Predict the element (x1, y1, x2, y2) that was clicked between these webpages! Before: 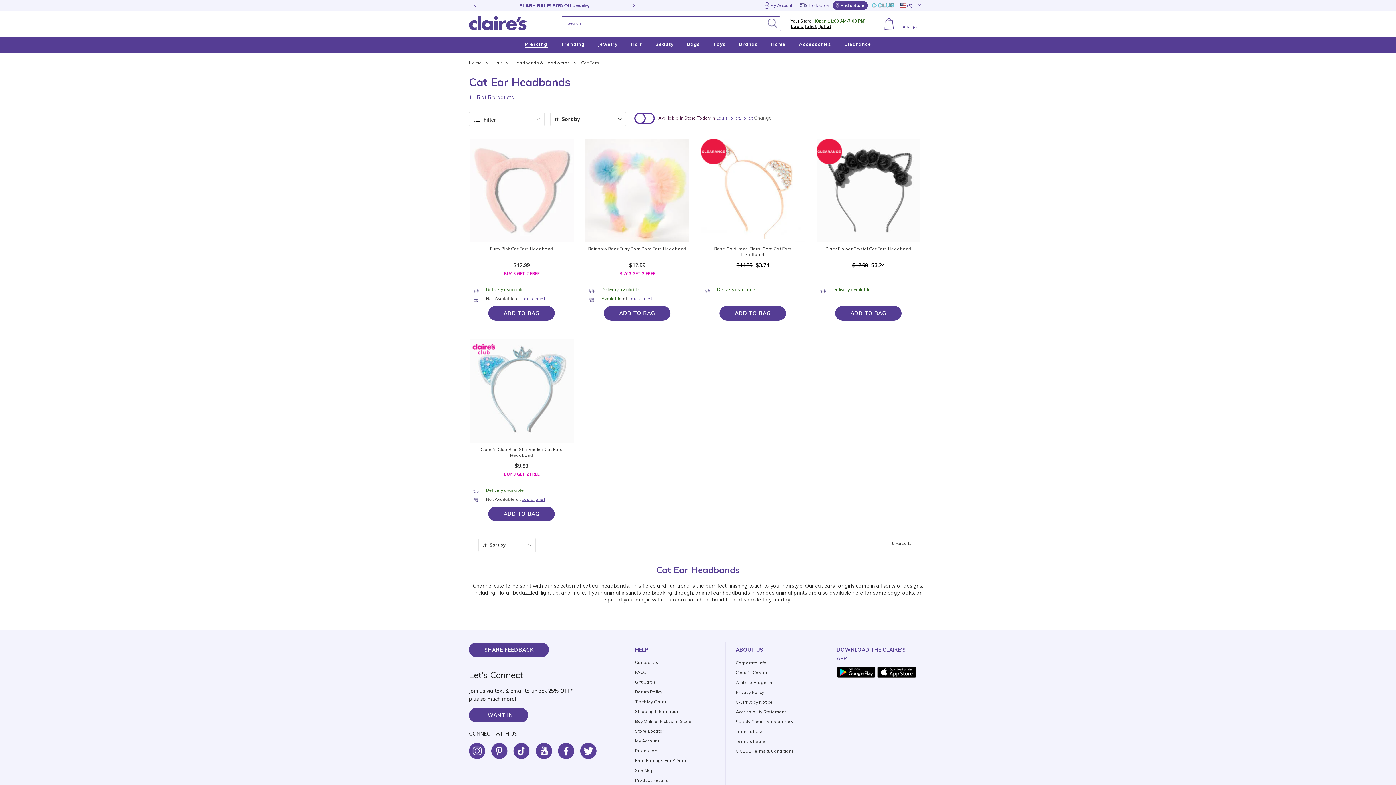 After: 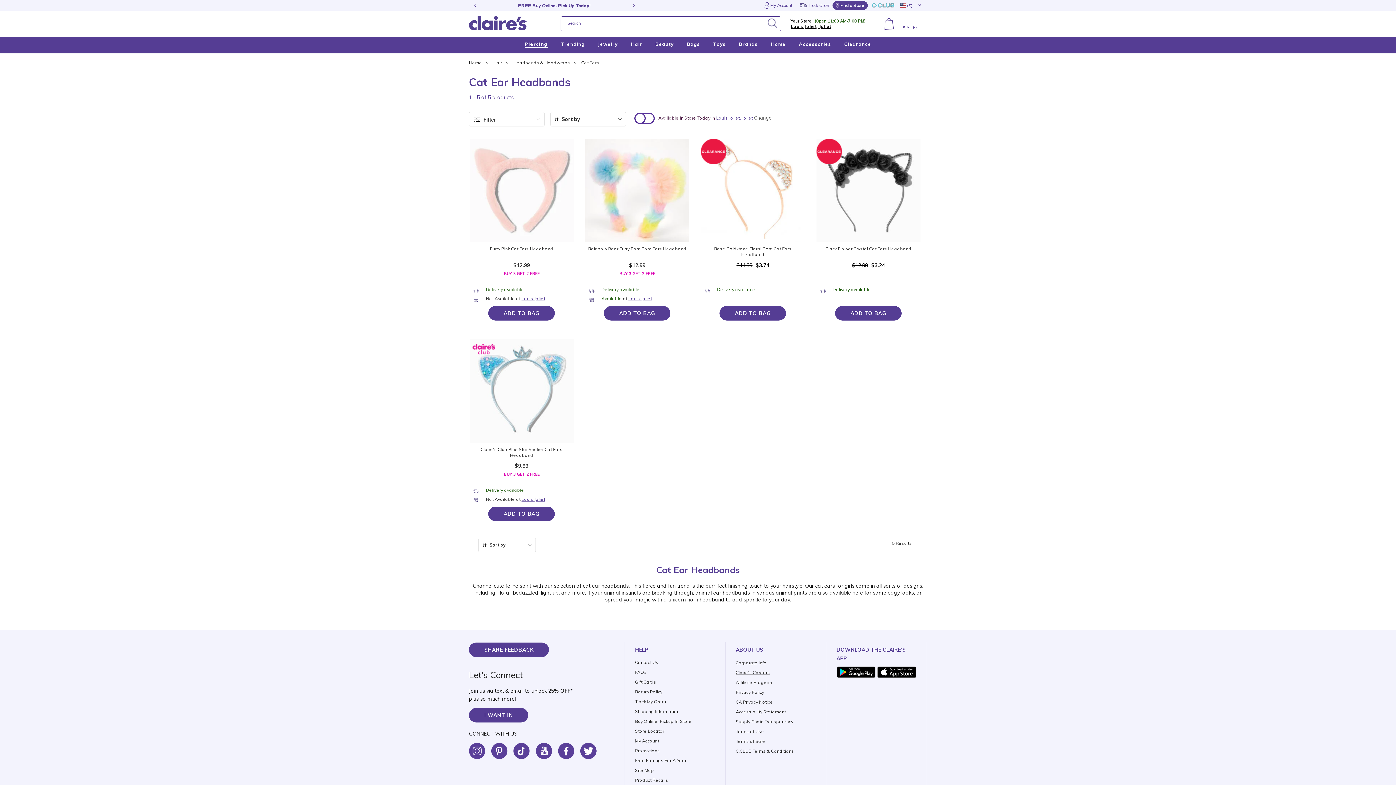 Action: bbox: (736, 670, 770, 675) label: Claire's Careers